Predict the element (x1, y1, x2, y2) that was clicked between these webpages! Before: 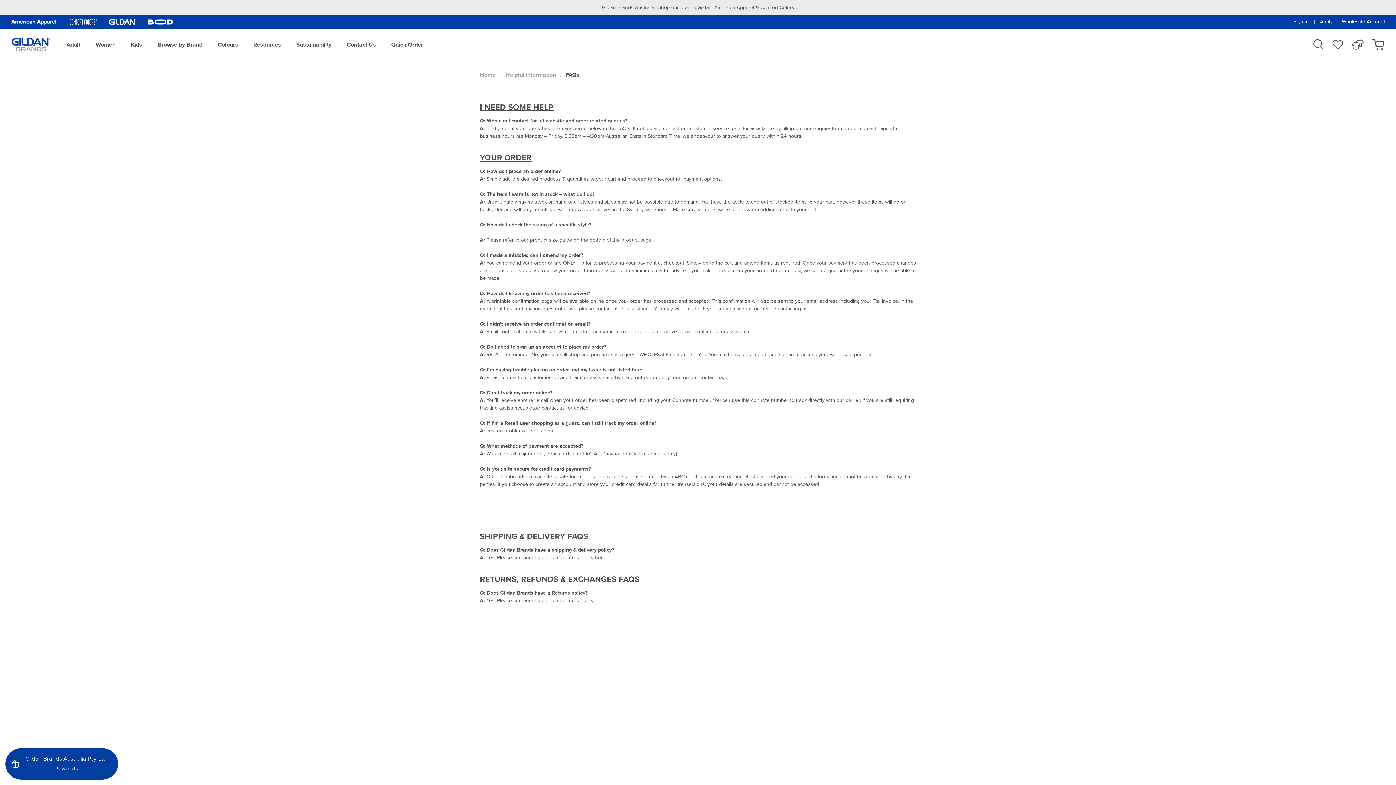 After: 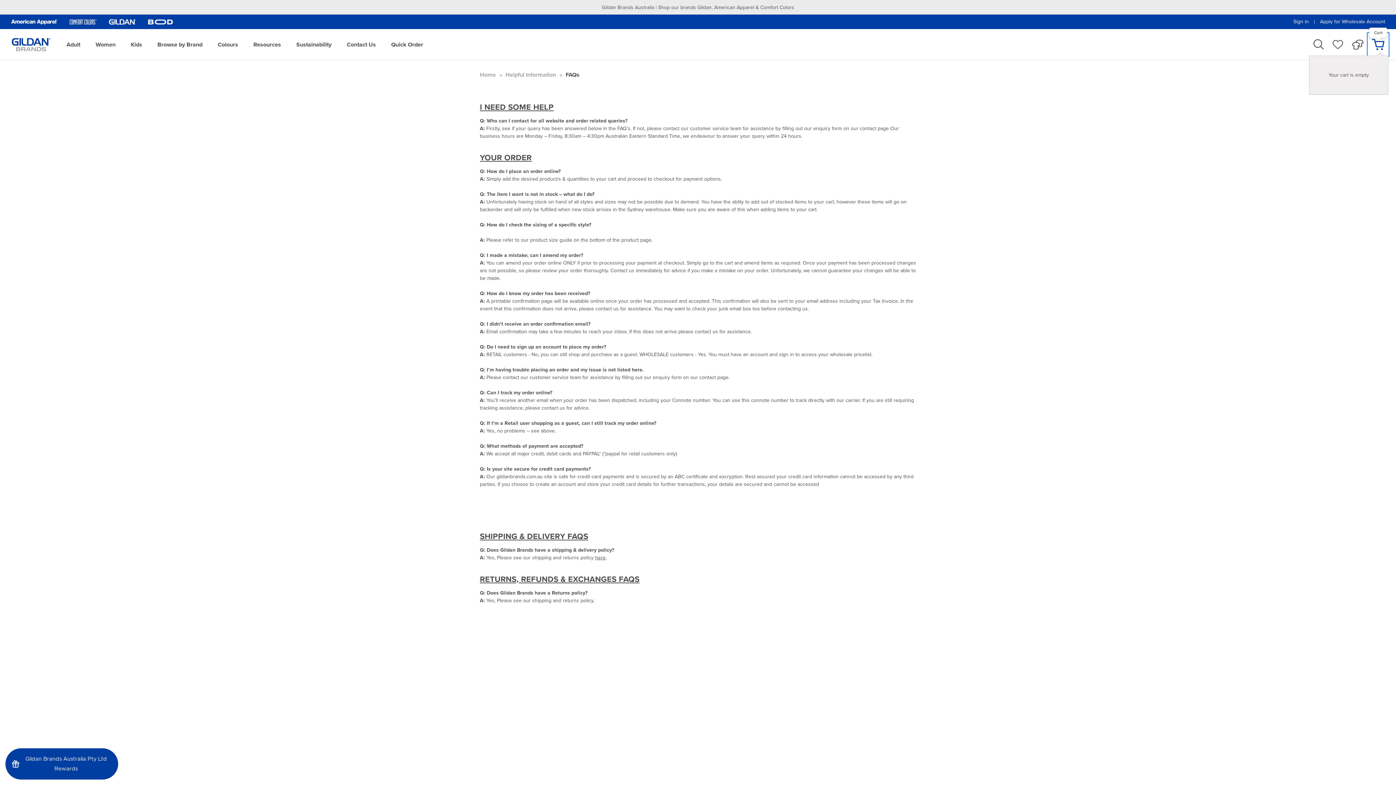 Action: bbox: (1368, 33, 1388, 55) label: Cart with 0 items